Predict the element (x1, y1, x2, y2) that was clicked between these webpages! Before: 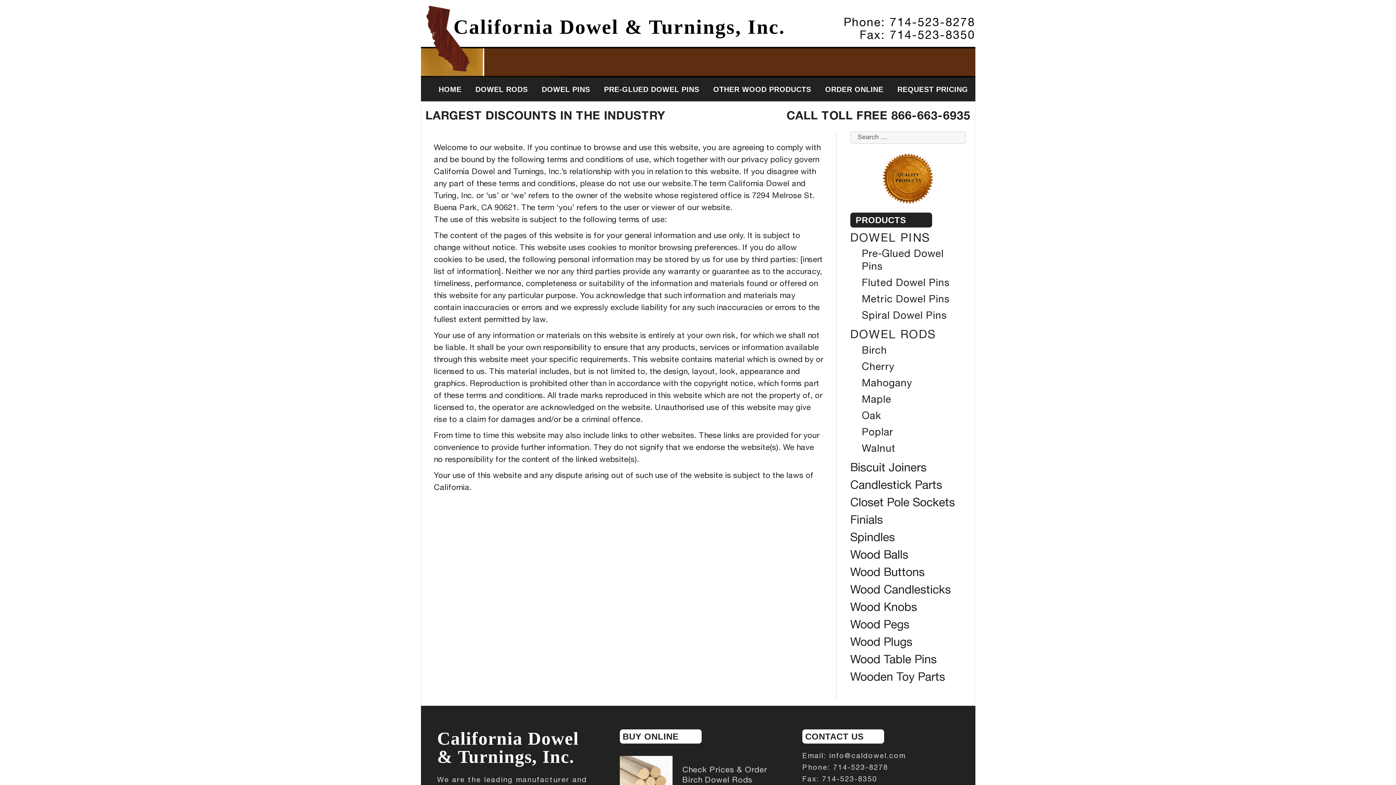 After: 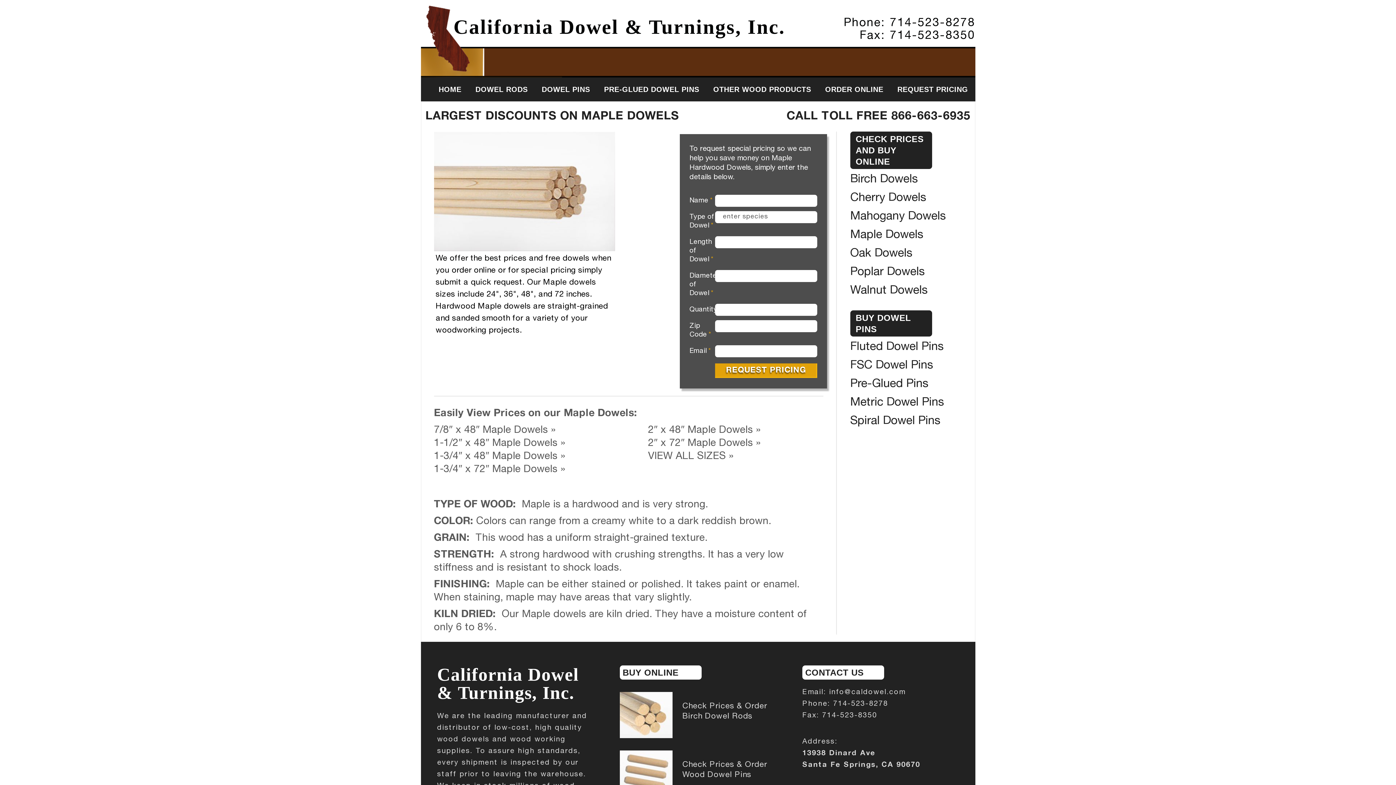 Action: label: Maple bbox: (862, 395, 891, 405)